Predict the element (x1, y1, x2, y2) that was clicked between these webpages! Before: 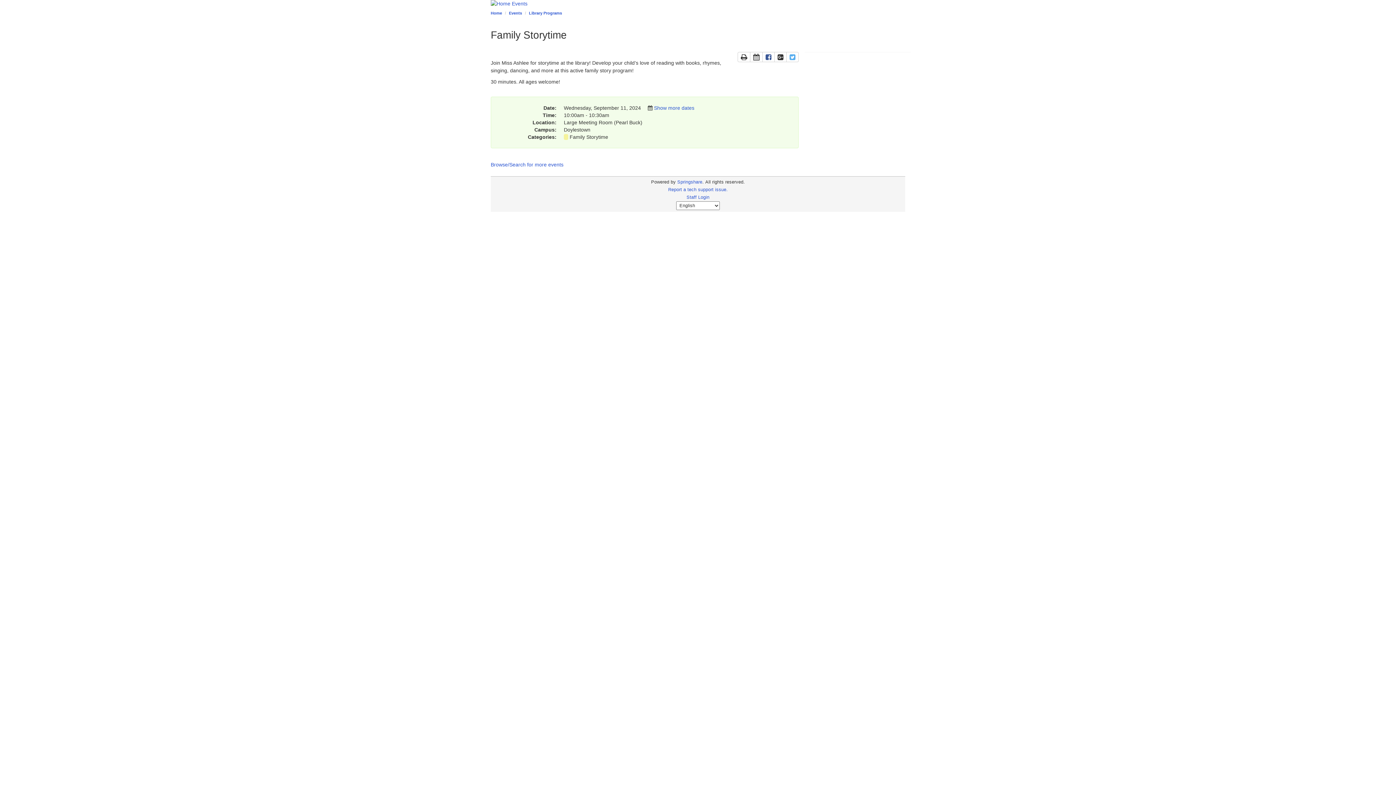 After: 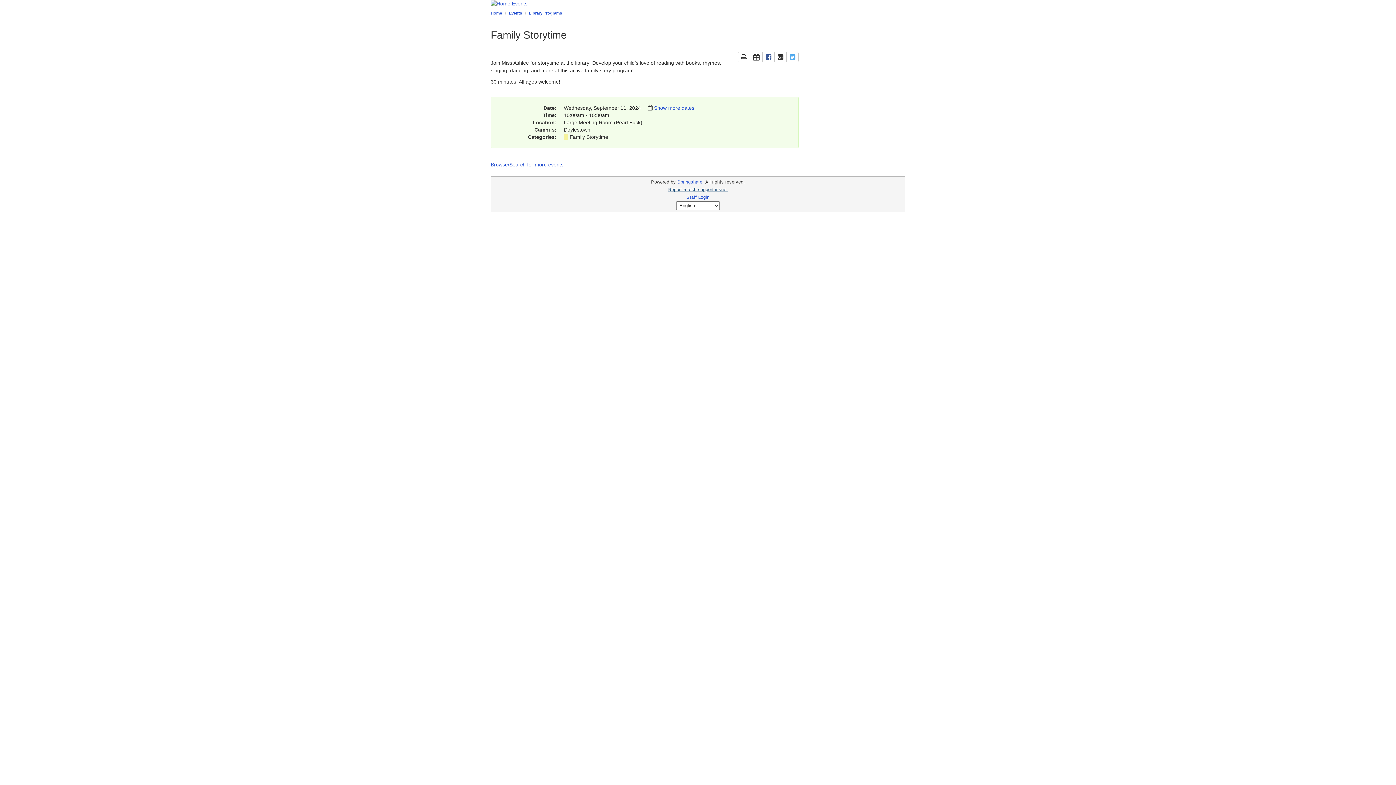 Action: bbox: (668, 187, 728, 192) label: Report a tech support issue.